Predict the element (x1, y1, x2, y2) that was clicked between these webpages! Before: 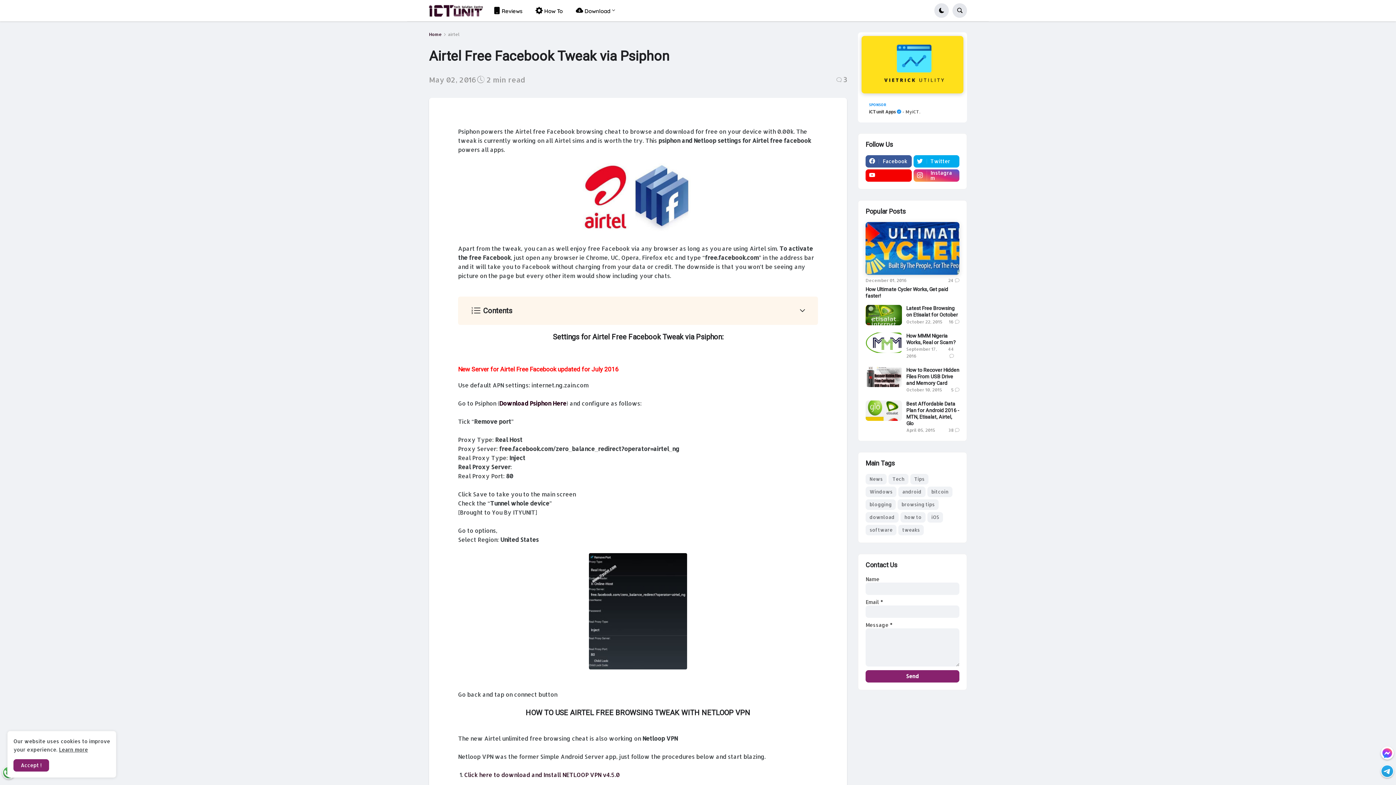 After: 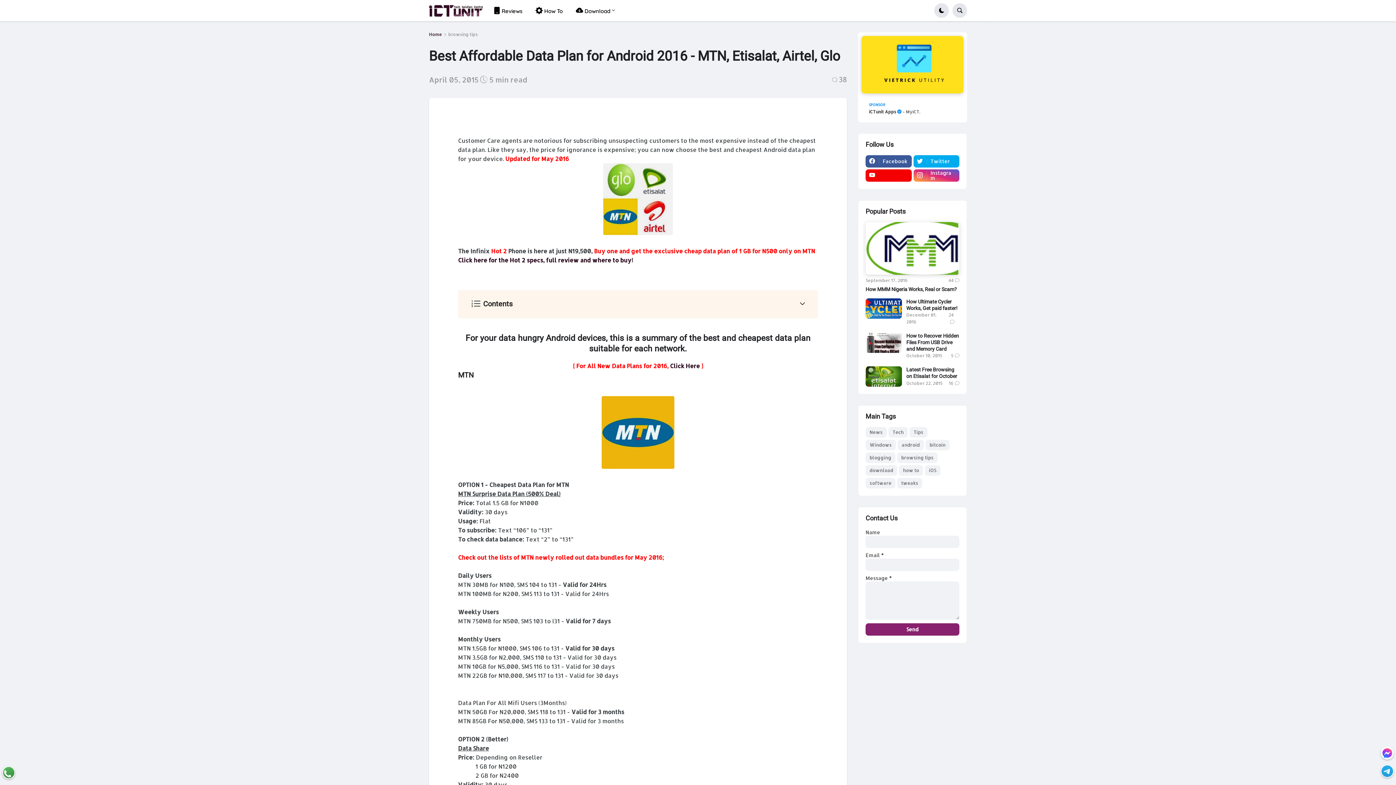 Action: bbox: (906, 400, 959, 426) label: Best Affordable Data Plan for Android 2016 - MTN, Etisalat, Airtel, Glo